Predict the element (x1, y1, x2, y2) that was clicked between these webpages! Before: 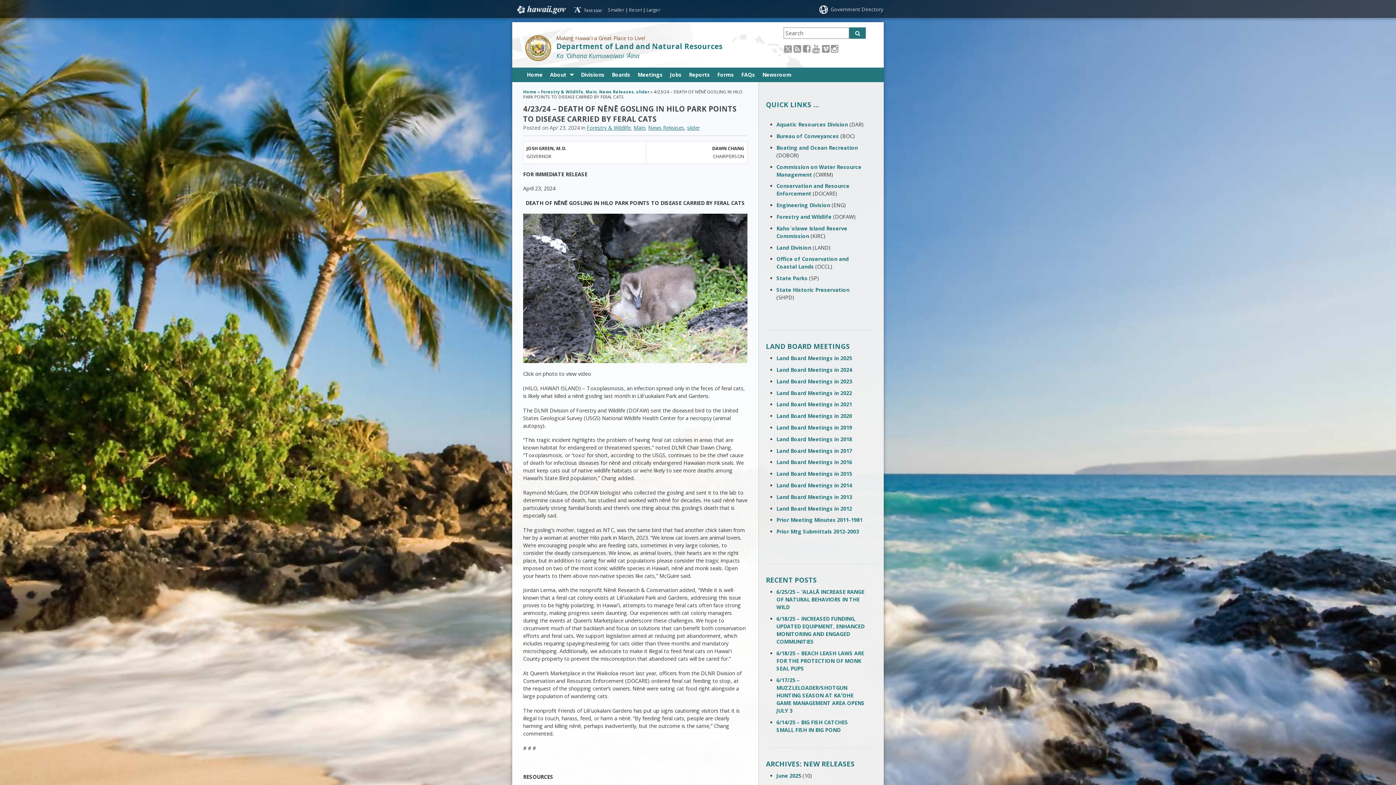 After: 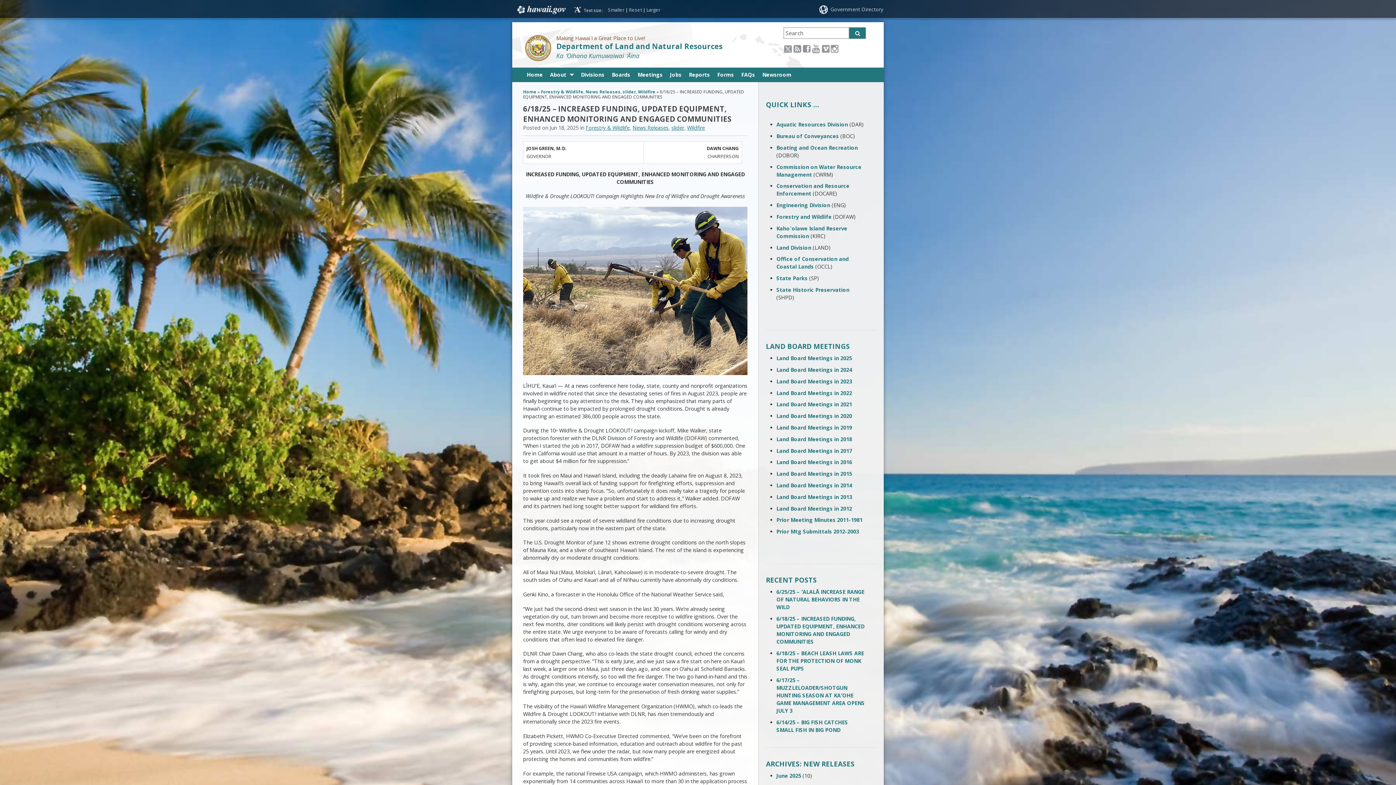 Action: label: 6/18/25 – INCREASED FUNDING, UPDATED EQUIPMENT, ENHANCED MONITORING AND ENGAGED COMMUNITIES bbox: (776, 615, 864, 645)